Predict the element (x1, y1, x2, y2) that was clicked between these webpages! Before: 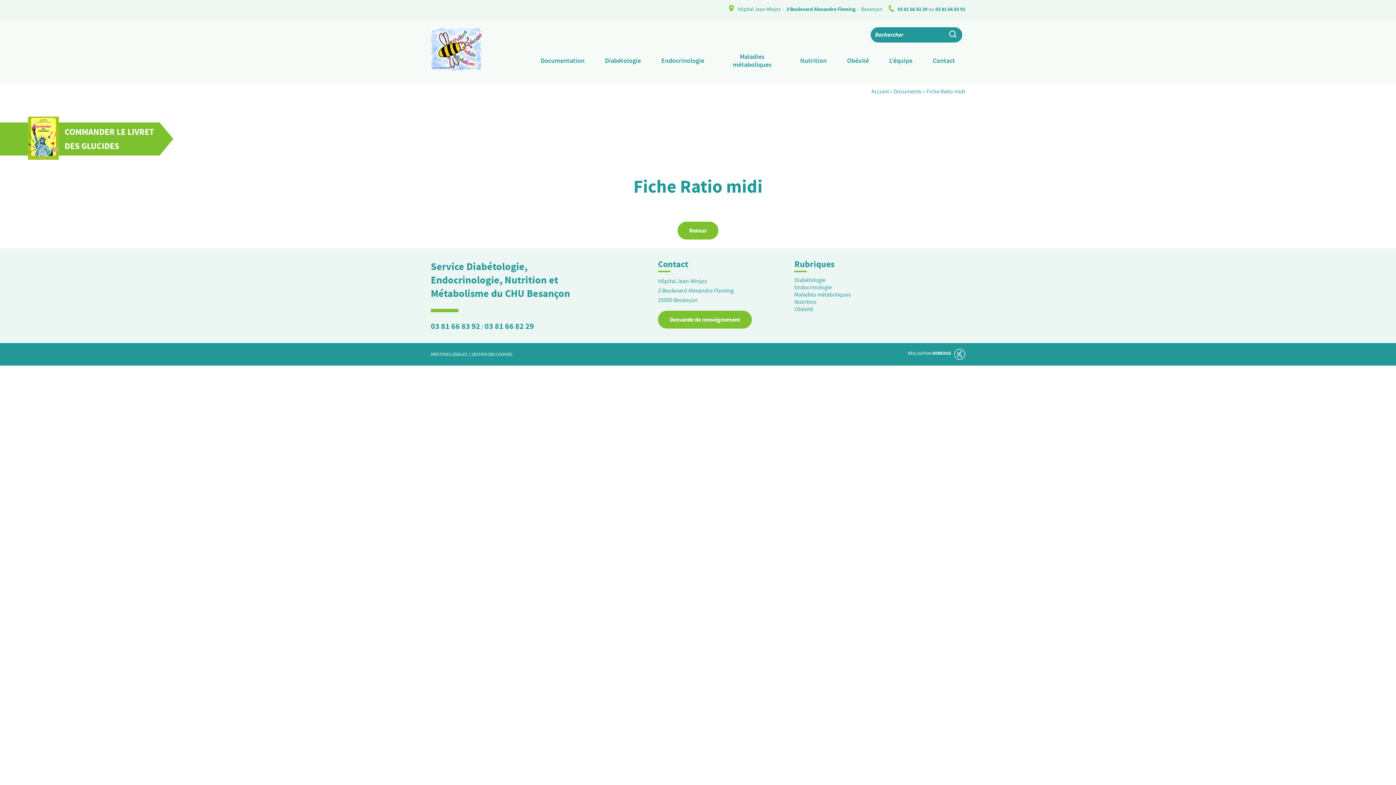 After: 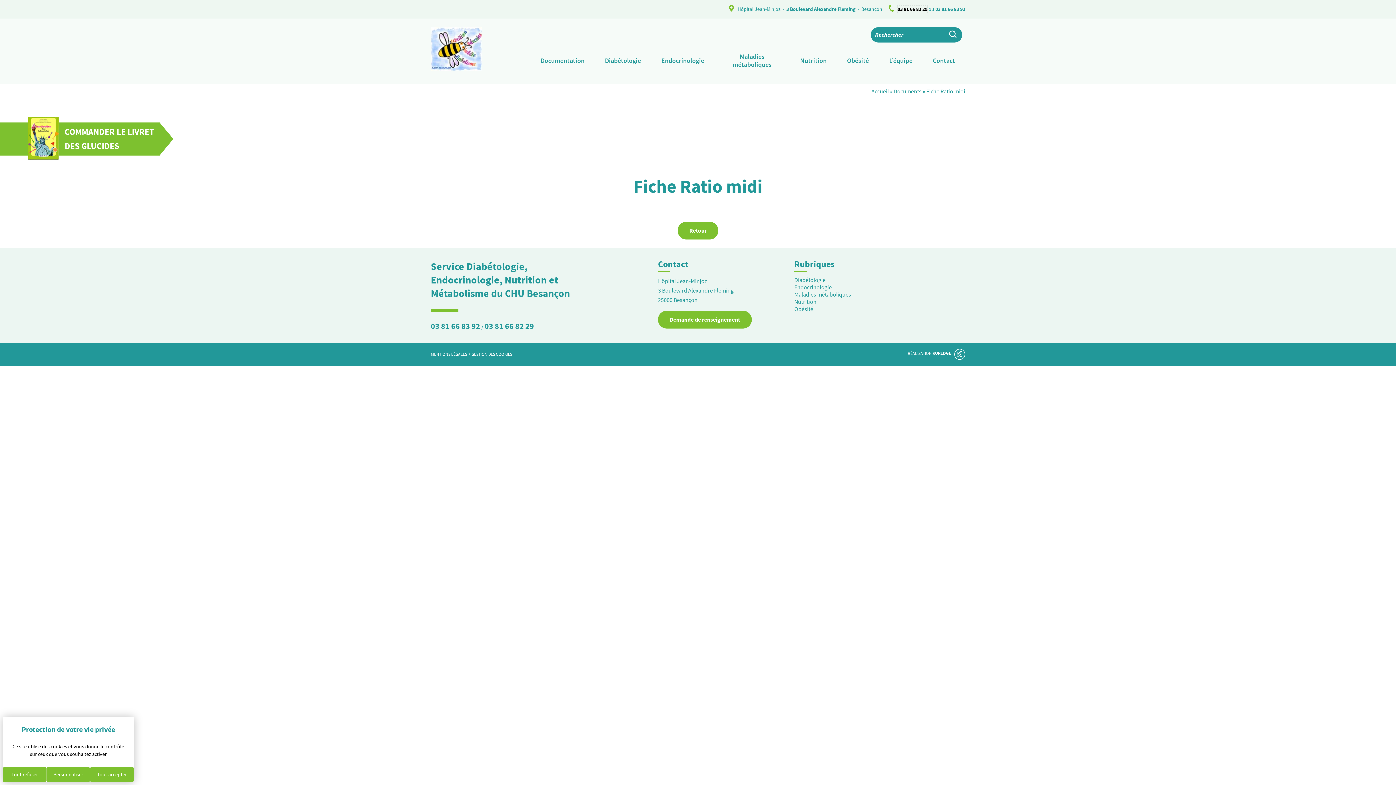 Action: bbox: (897, 5, 927, 12) label: 03 81 66 82 29